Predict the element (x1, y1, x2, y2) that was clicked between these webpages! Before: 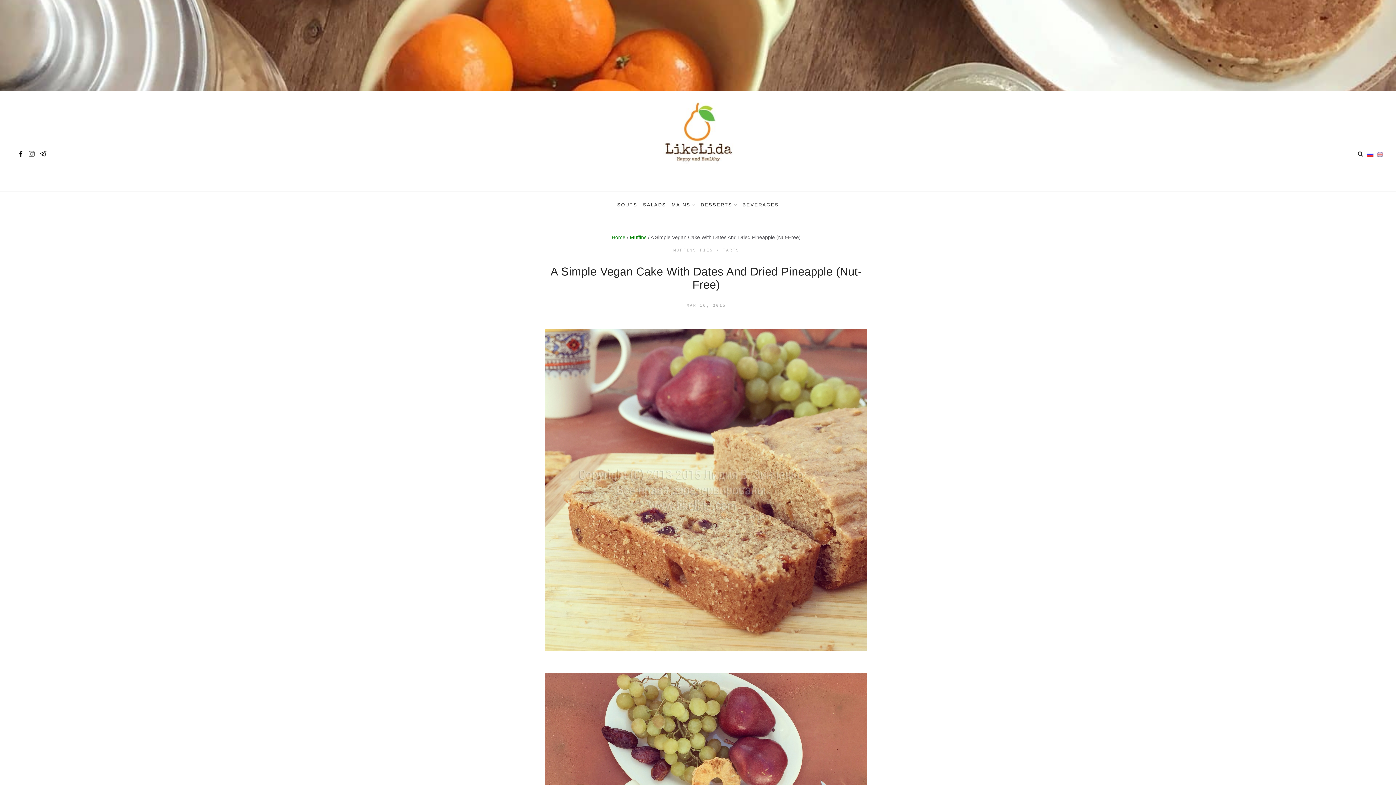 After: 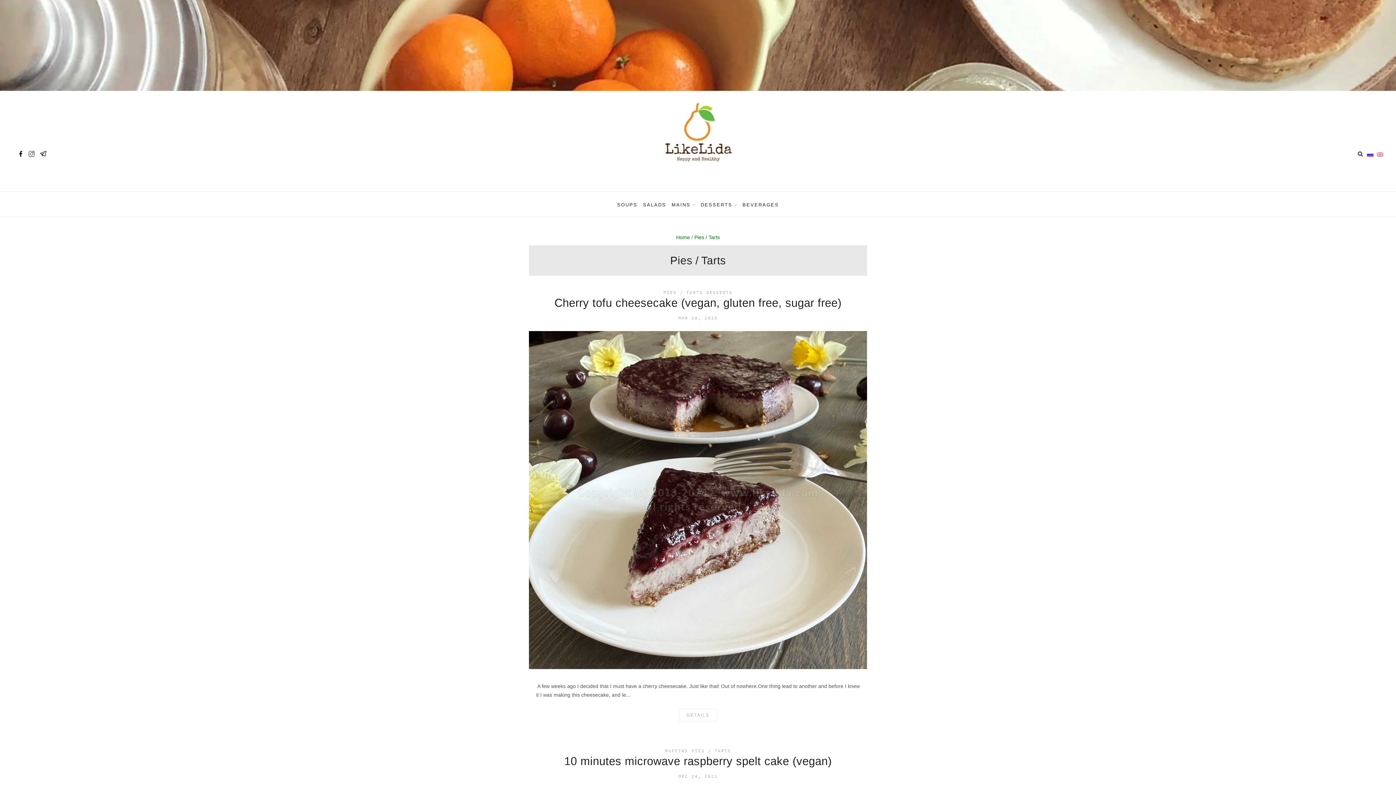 Action: bbox: (700, 247, 739, 252) label: PIES / TARTS